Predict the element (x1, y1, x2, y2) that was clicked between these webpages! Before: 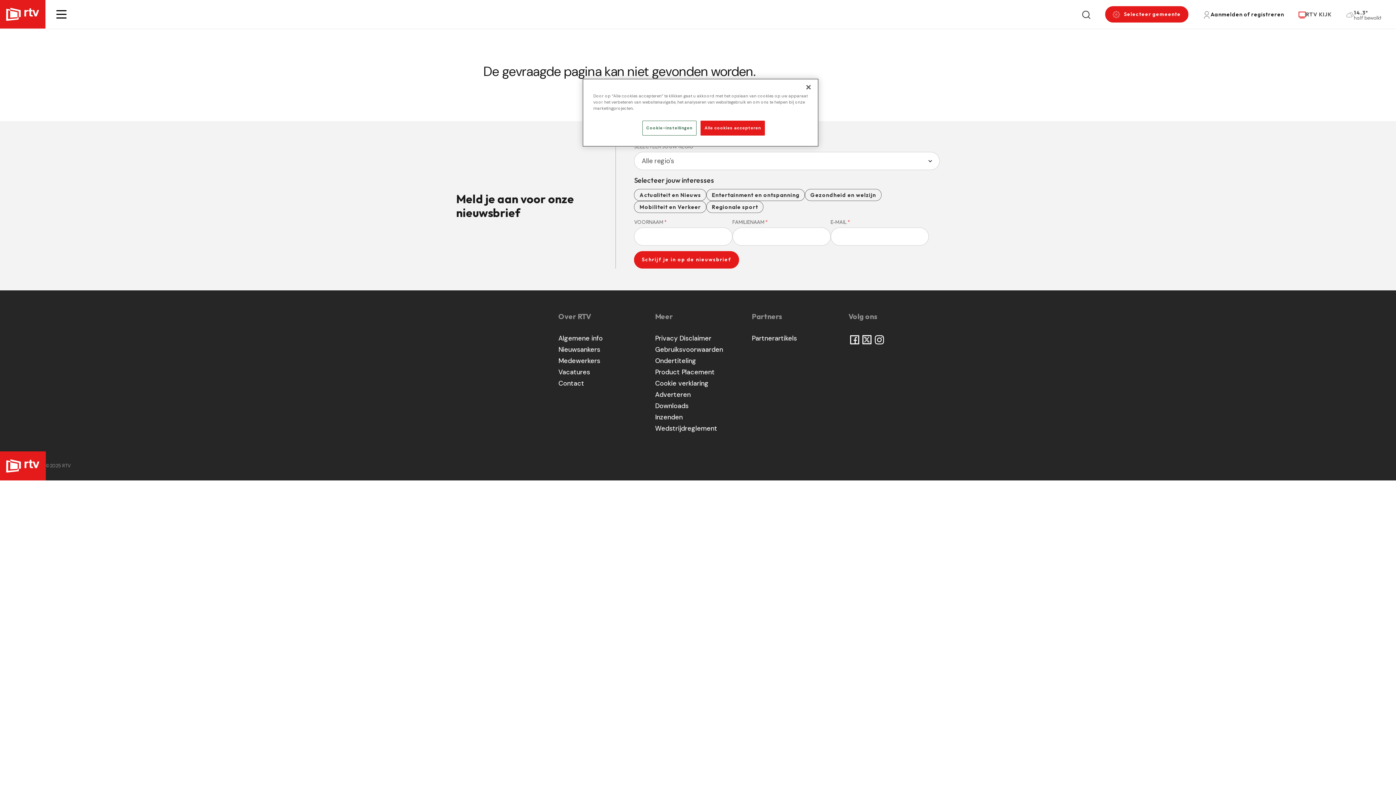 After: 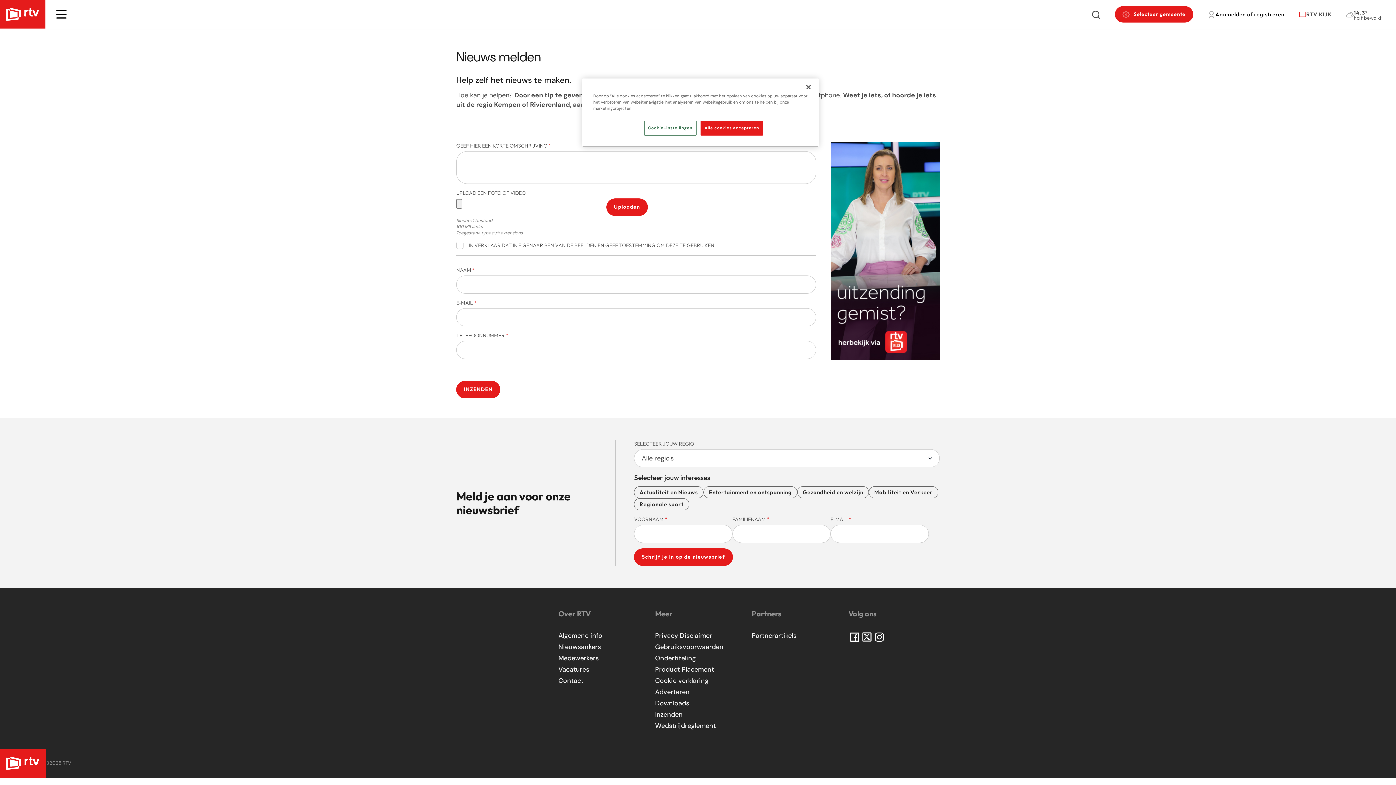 Action: label: Inzenden bbox: (655, 413, 682, 421)